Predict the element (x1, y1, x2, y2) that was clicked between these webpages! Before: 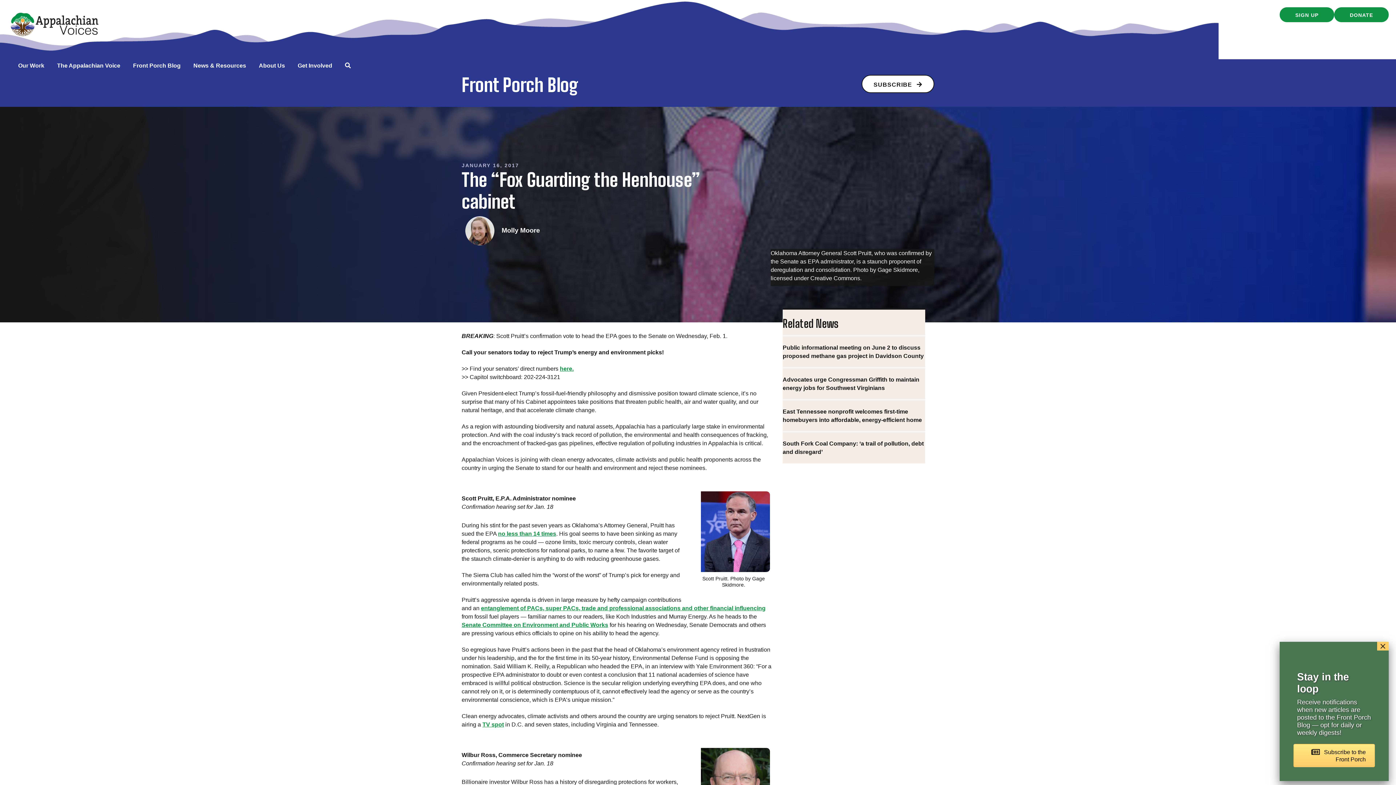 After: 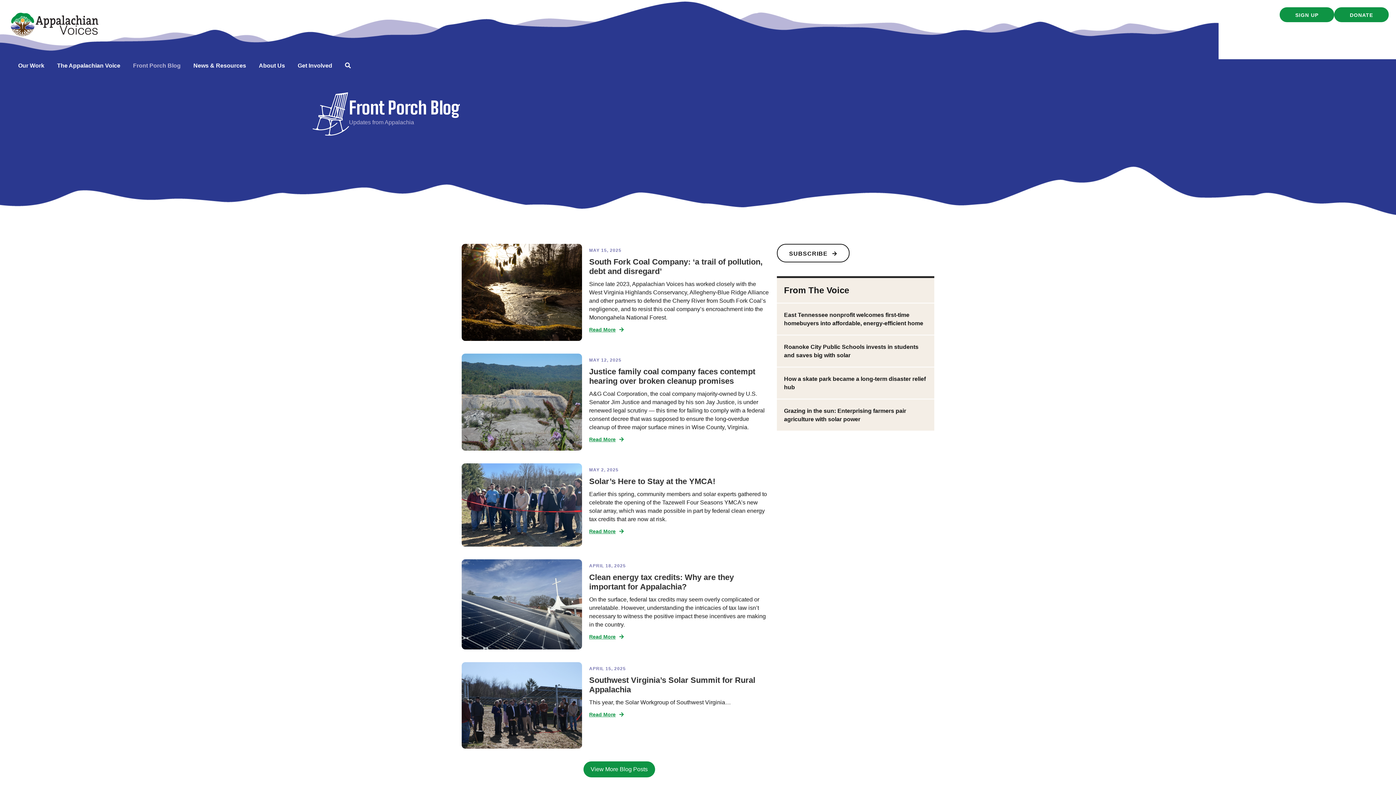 Action: bbox: (129, 61, 184, 69) label: Front Porch Blog